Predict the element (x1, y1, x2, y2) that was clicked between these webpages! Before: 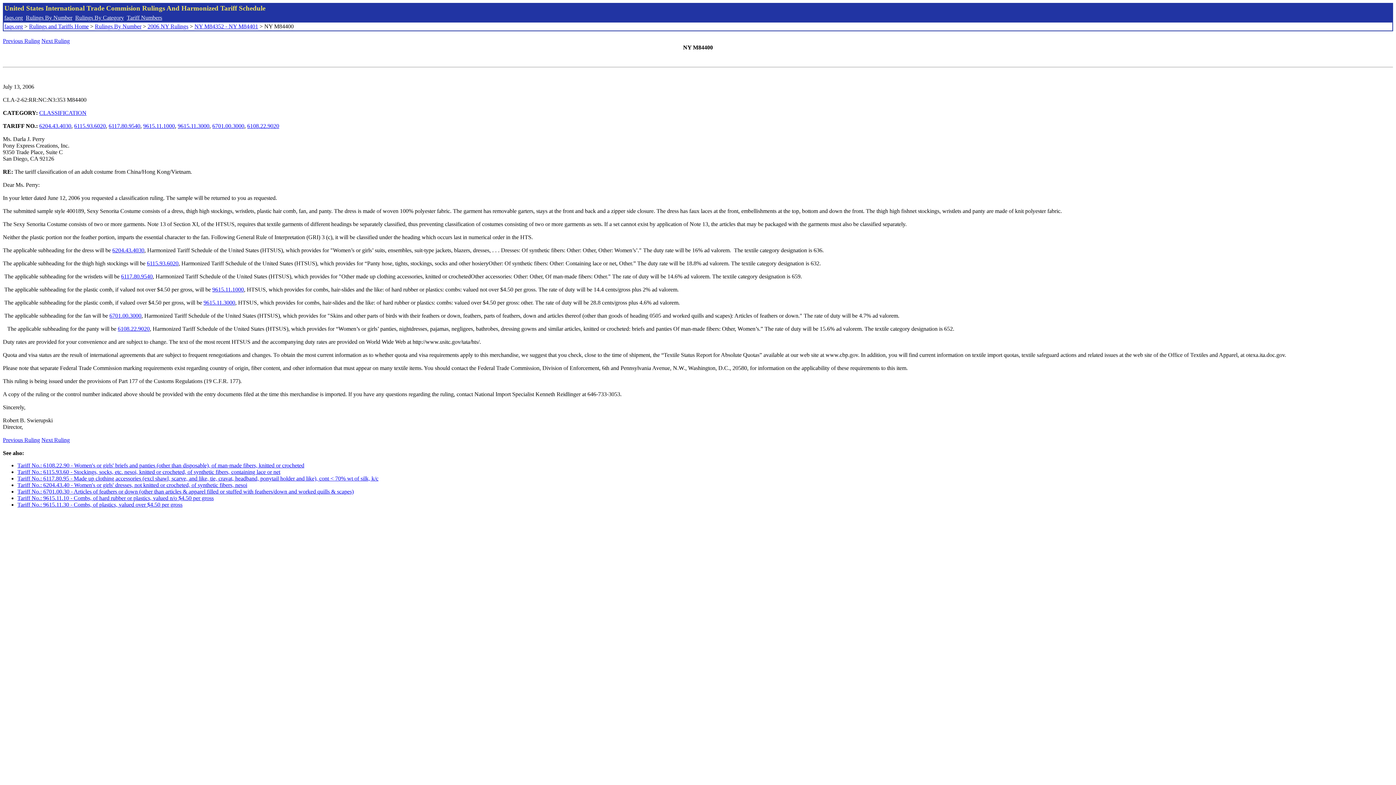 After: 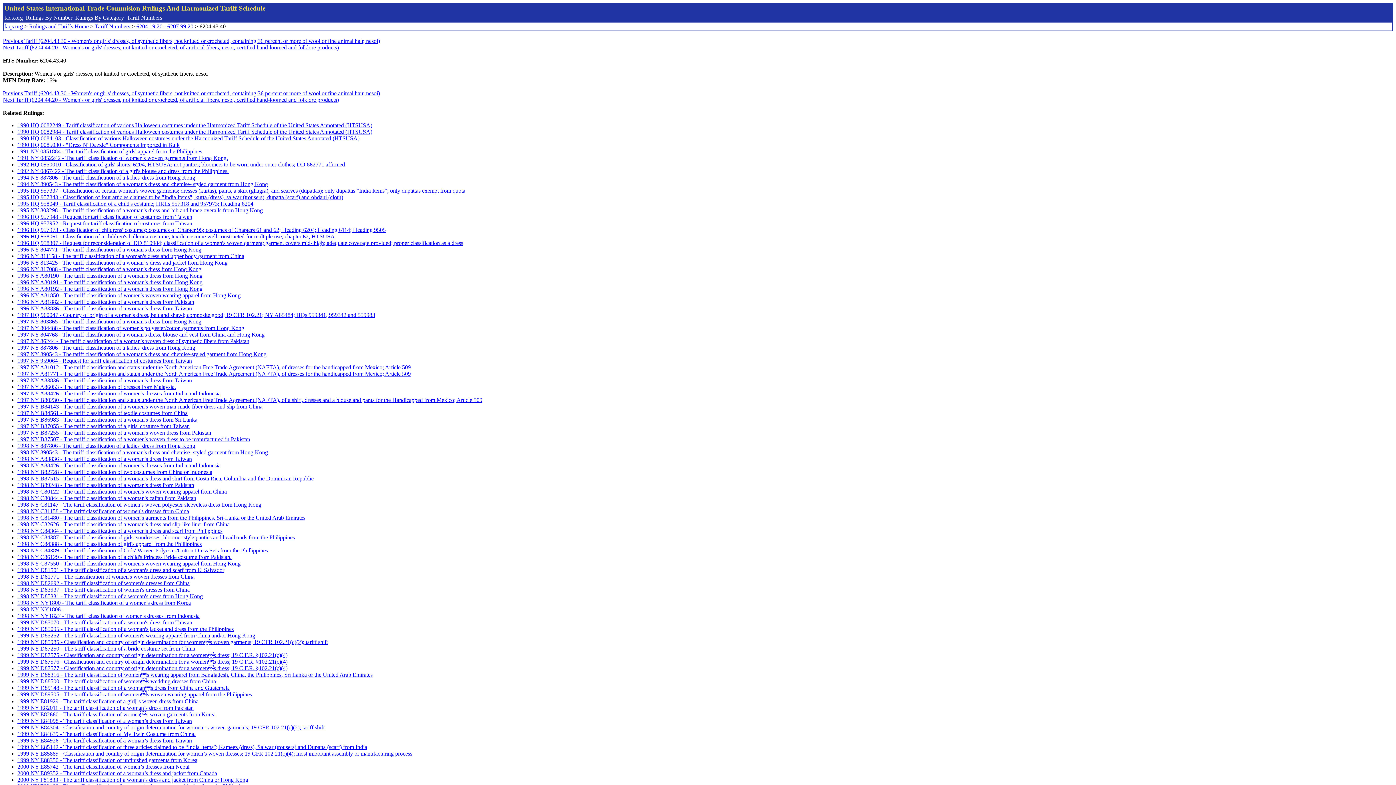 Action: bbox: (112, 247, 144, 253) label: 6204.43.4030